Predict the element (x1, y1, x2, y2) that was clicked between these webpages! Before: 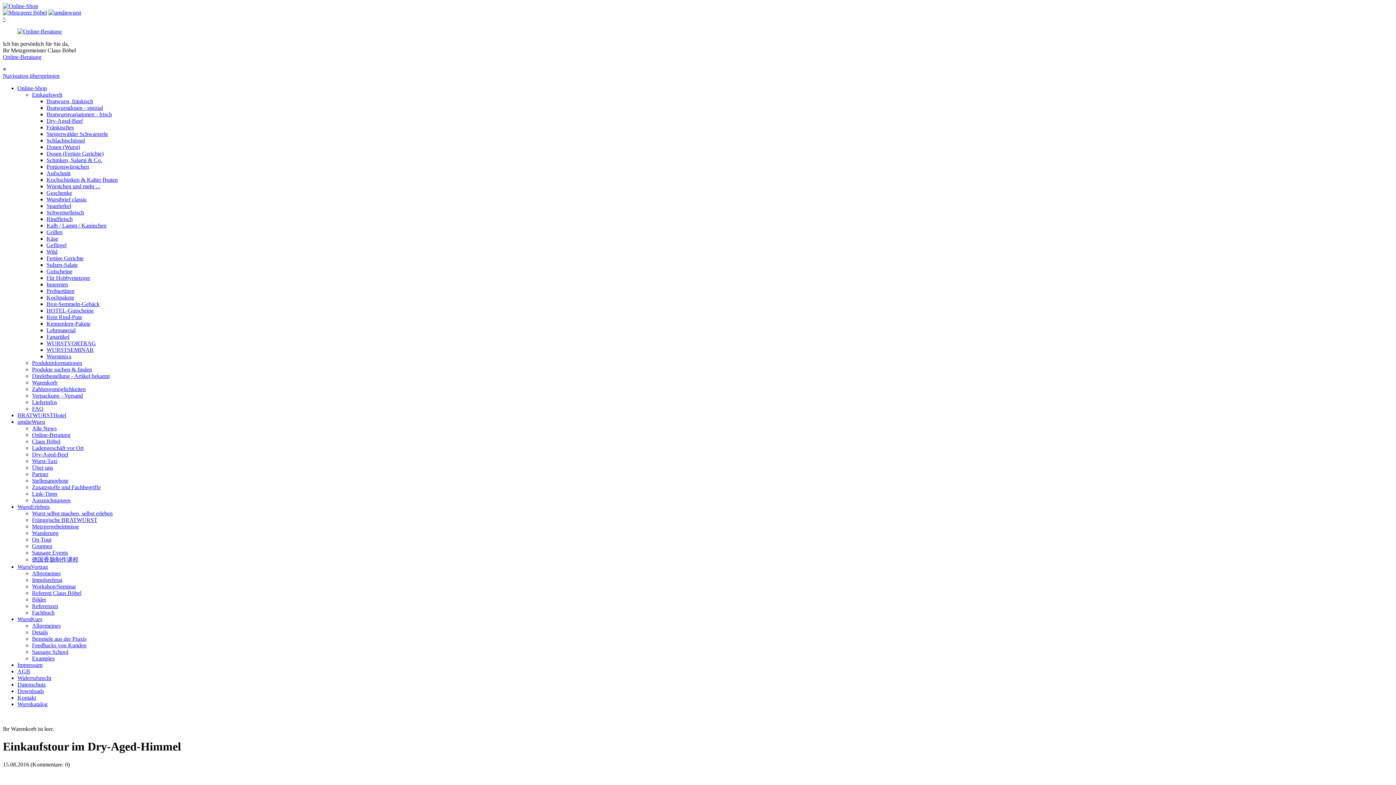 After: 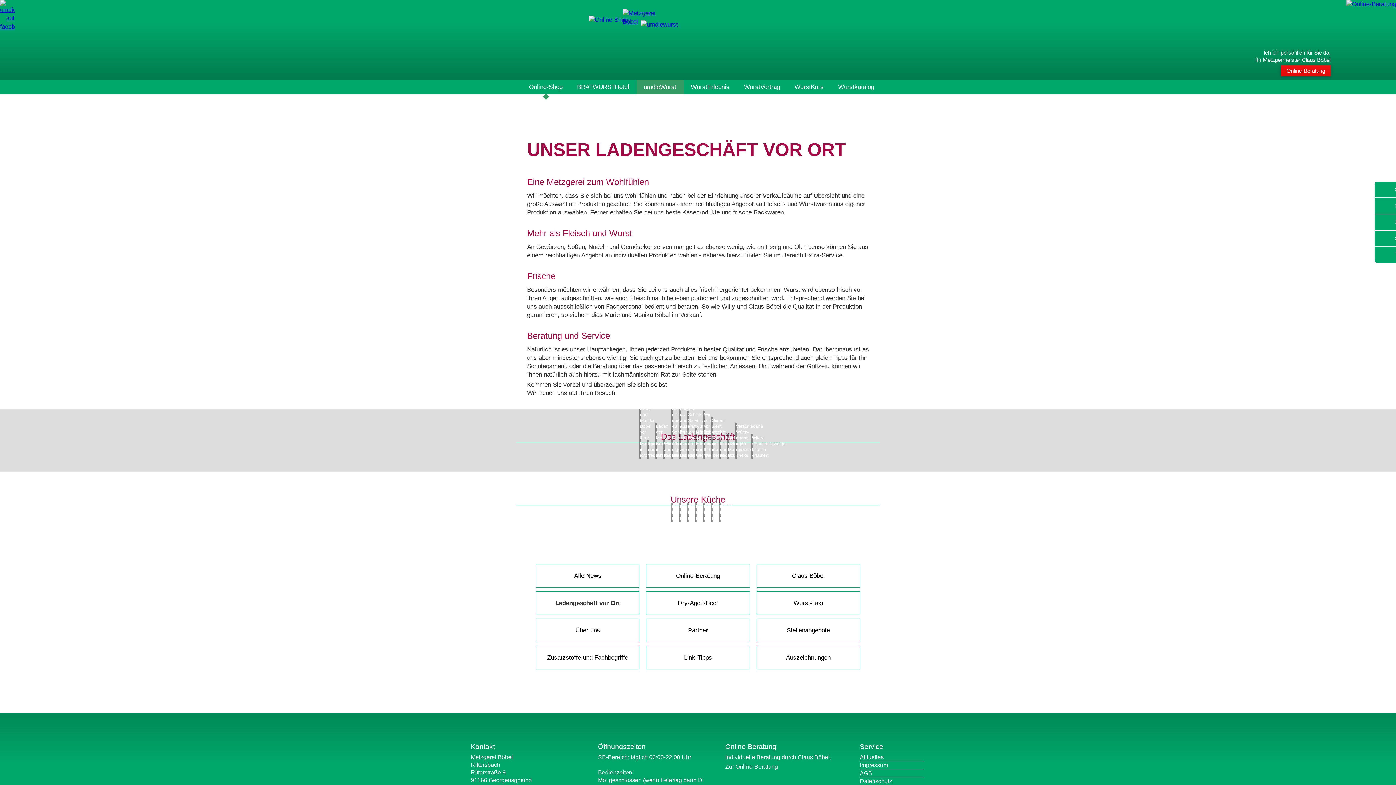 Action: bbox: (32, 445, 83, 451) label: Ladengeschäft vor Ort